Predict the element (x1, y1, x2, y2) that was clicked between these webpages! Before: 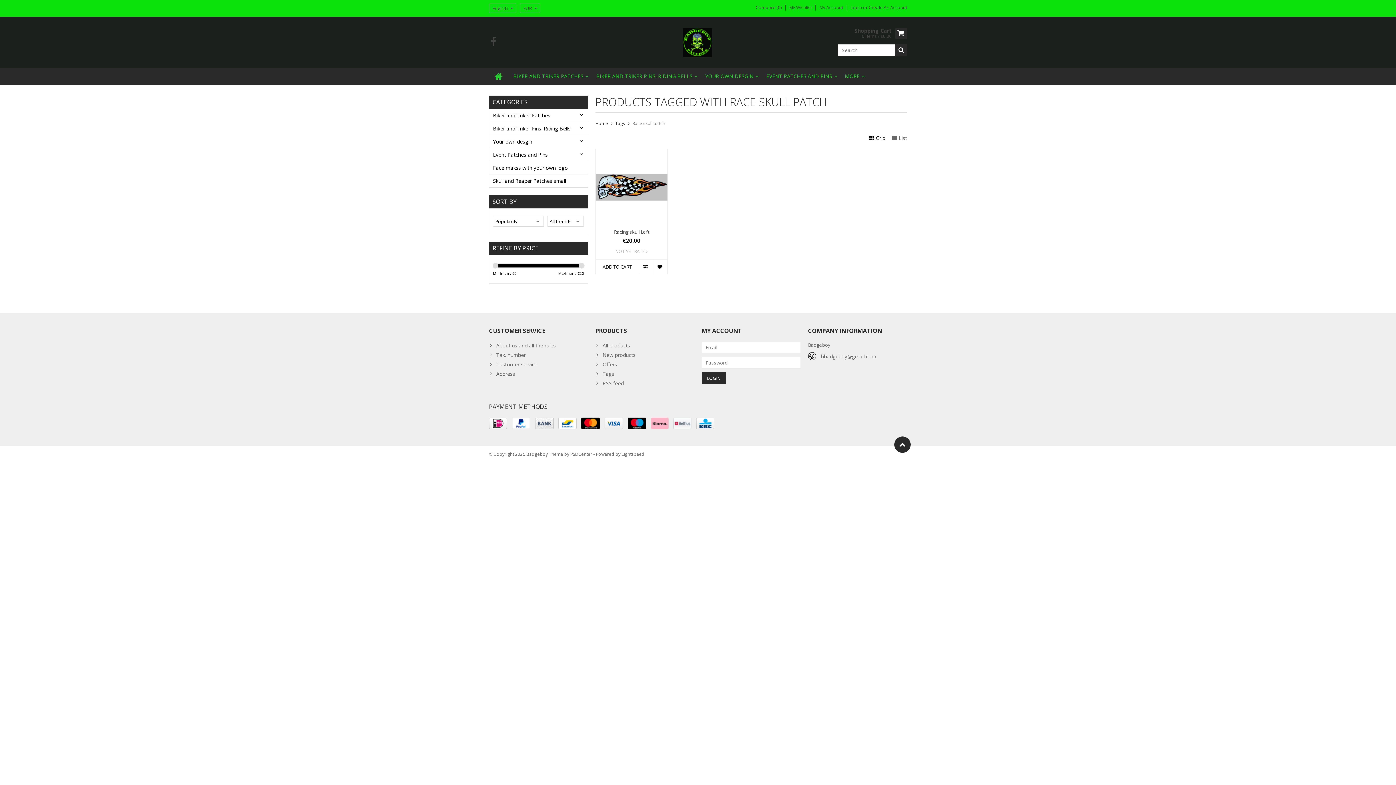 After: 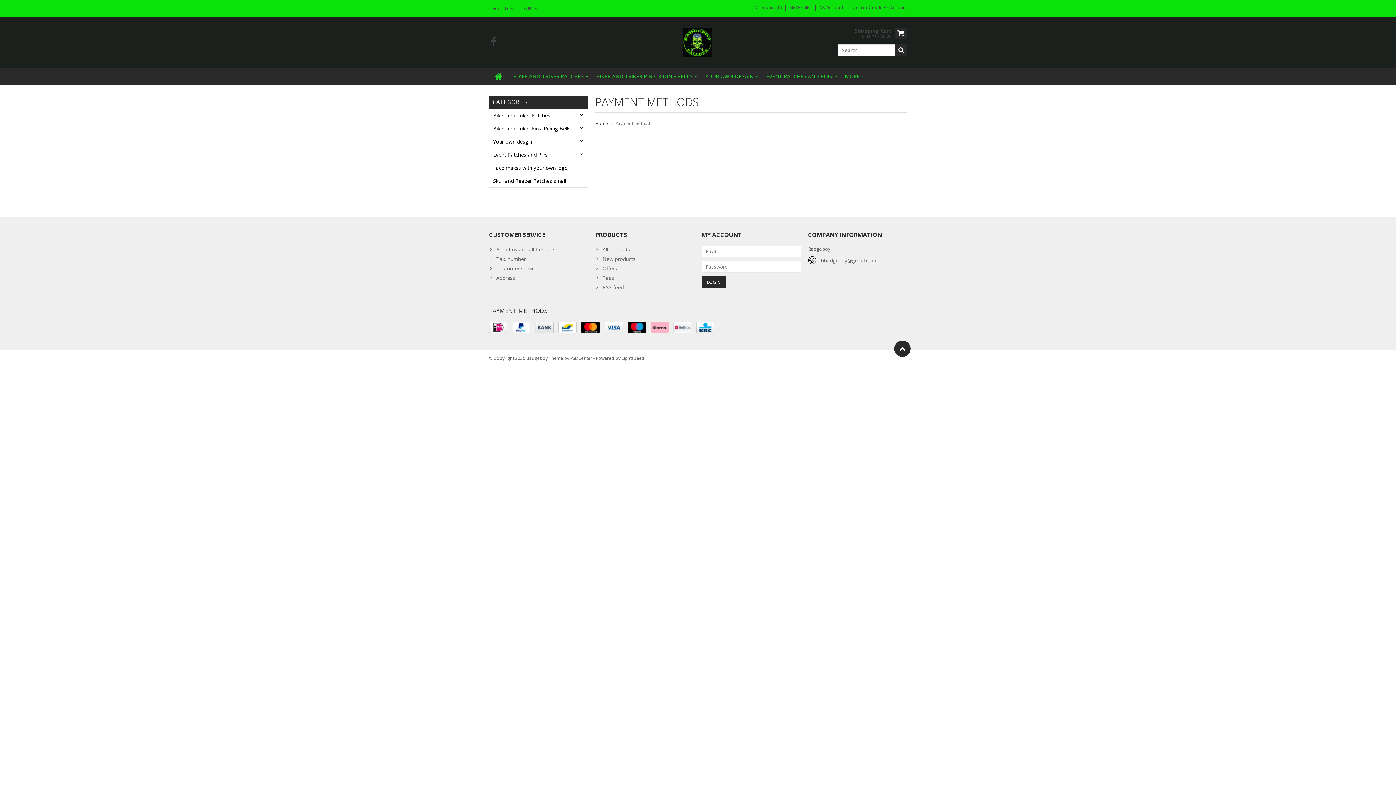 Action: bbox: (628, 417, 646, 429)